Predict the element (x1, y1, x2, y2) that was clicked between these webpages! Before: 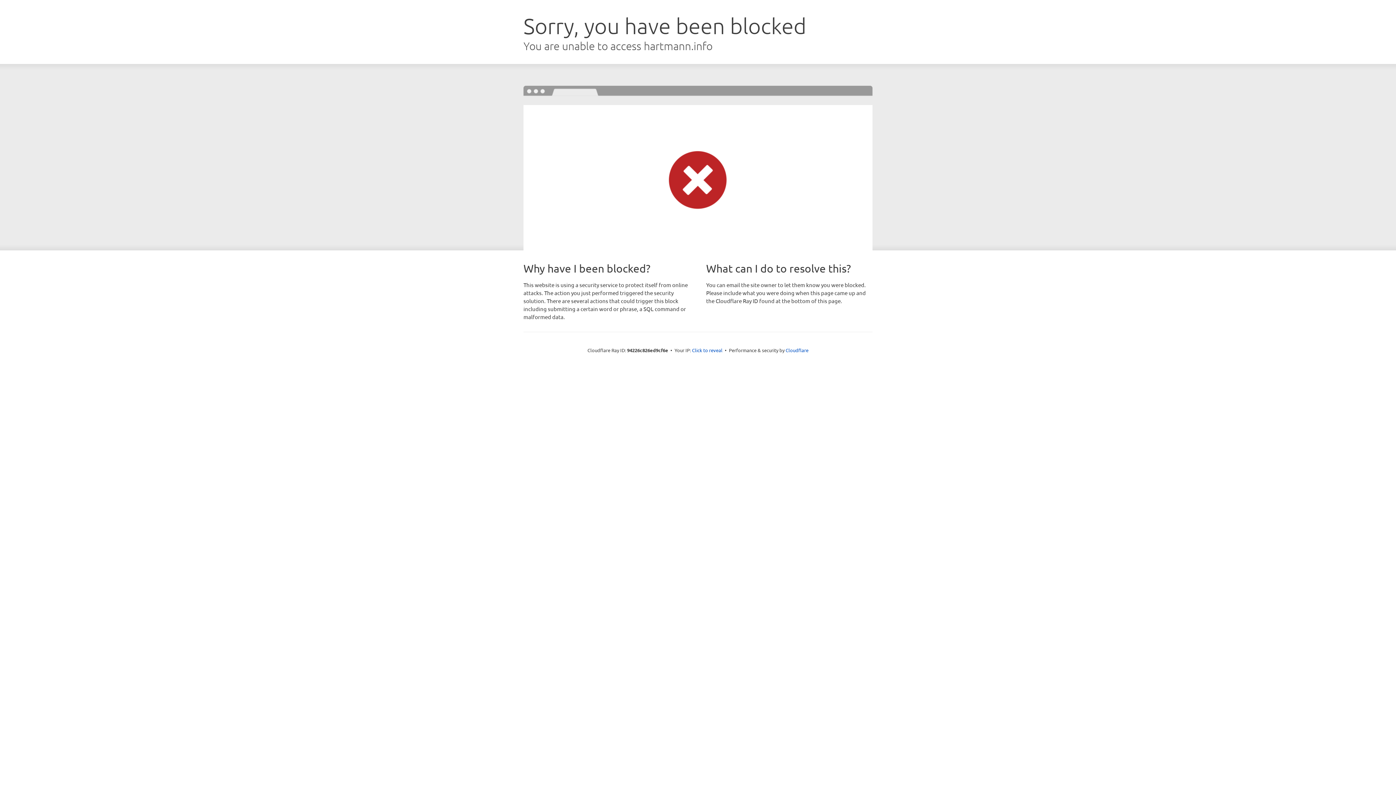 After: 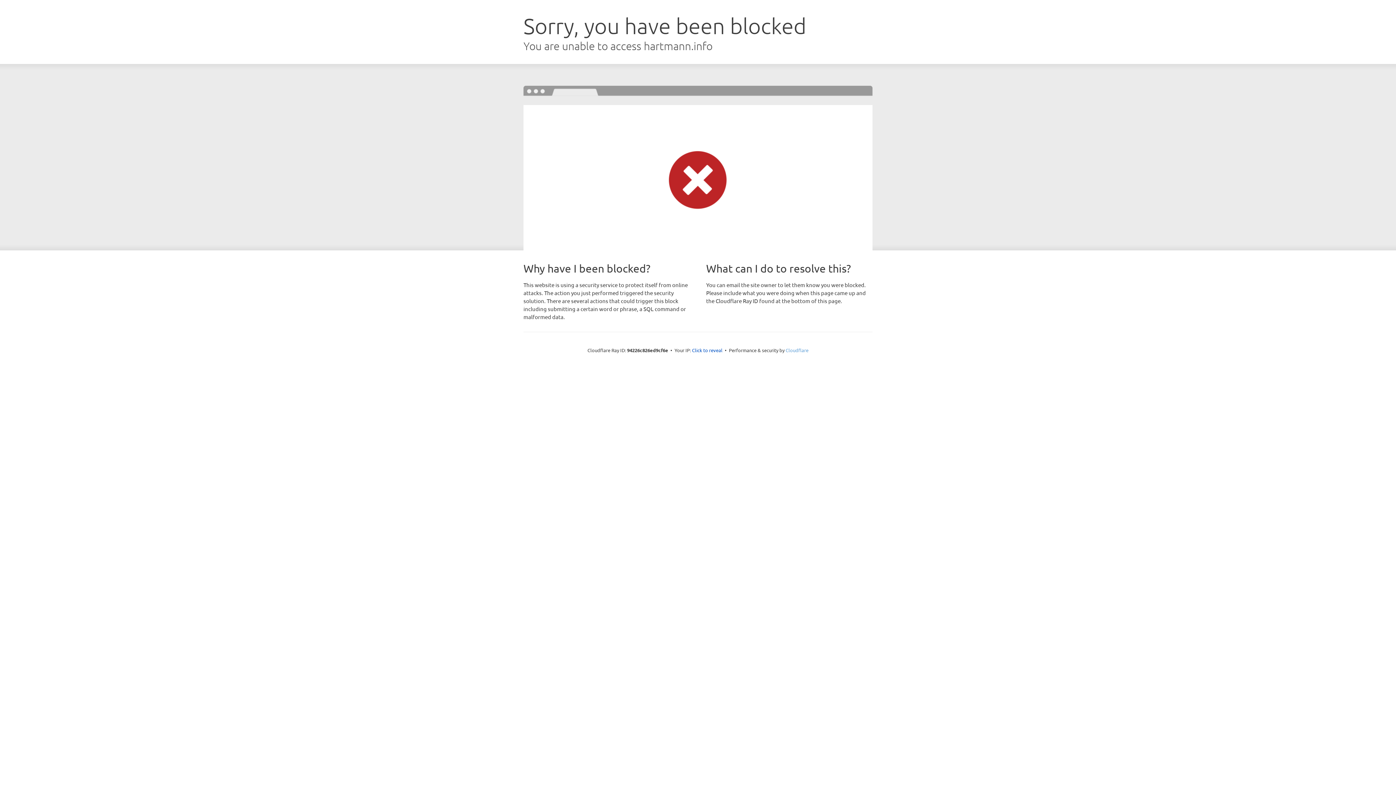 Action: label: Cloudflare bbox: (785, 347, 808, 353)